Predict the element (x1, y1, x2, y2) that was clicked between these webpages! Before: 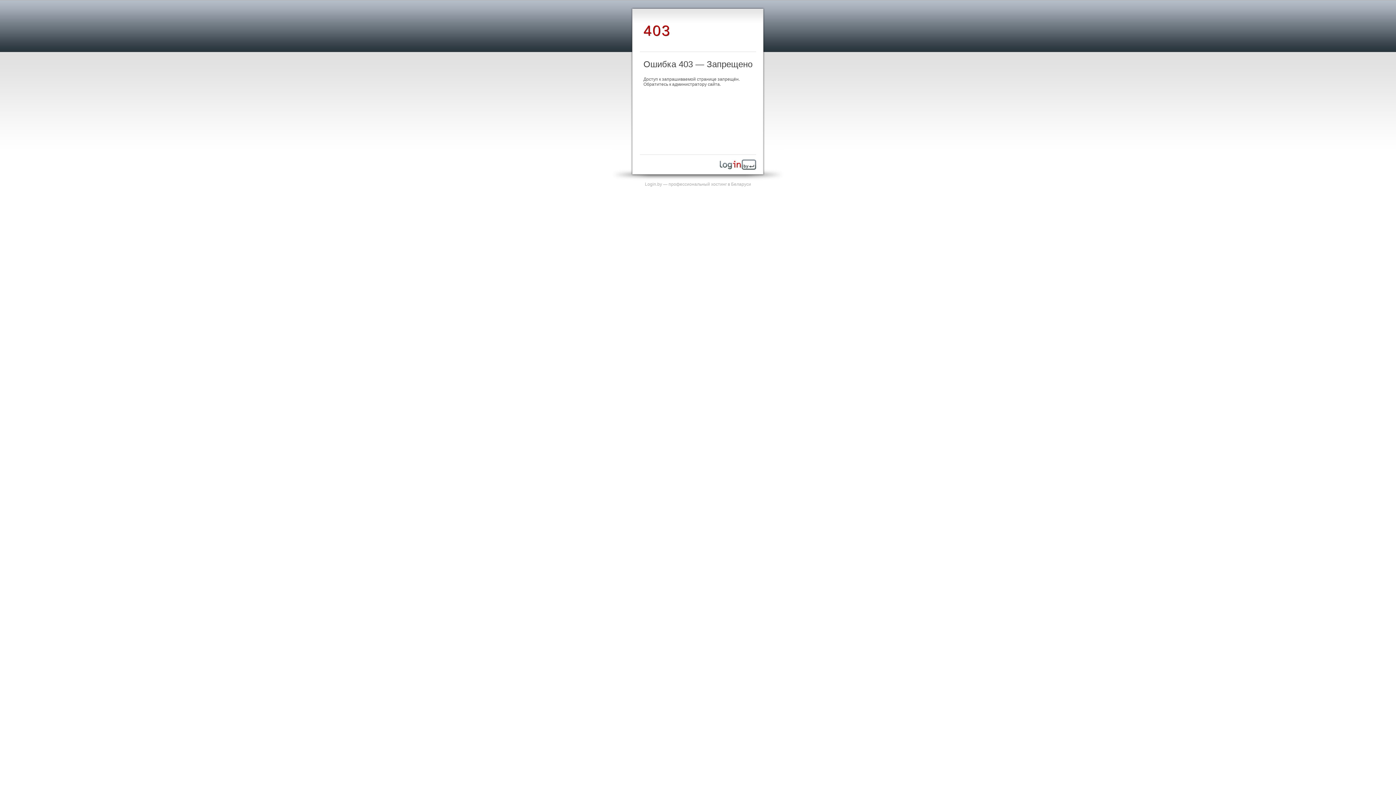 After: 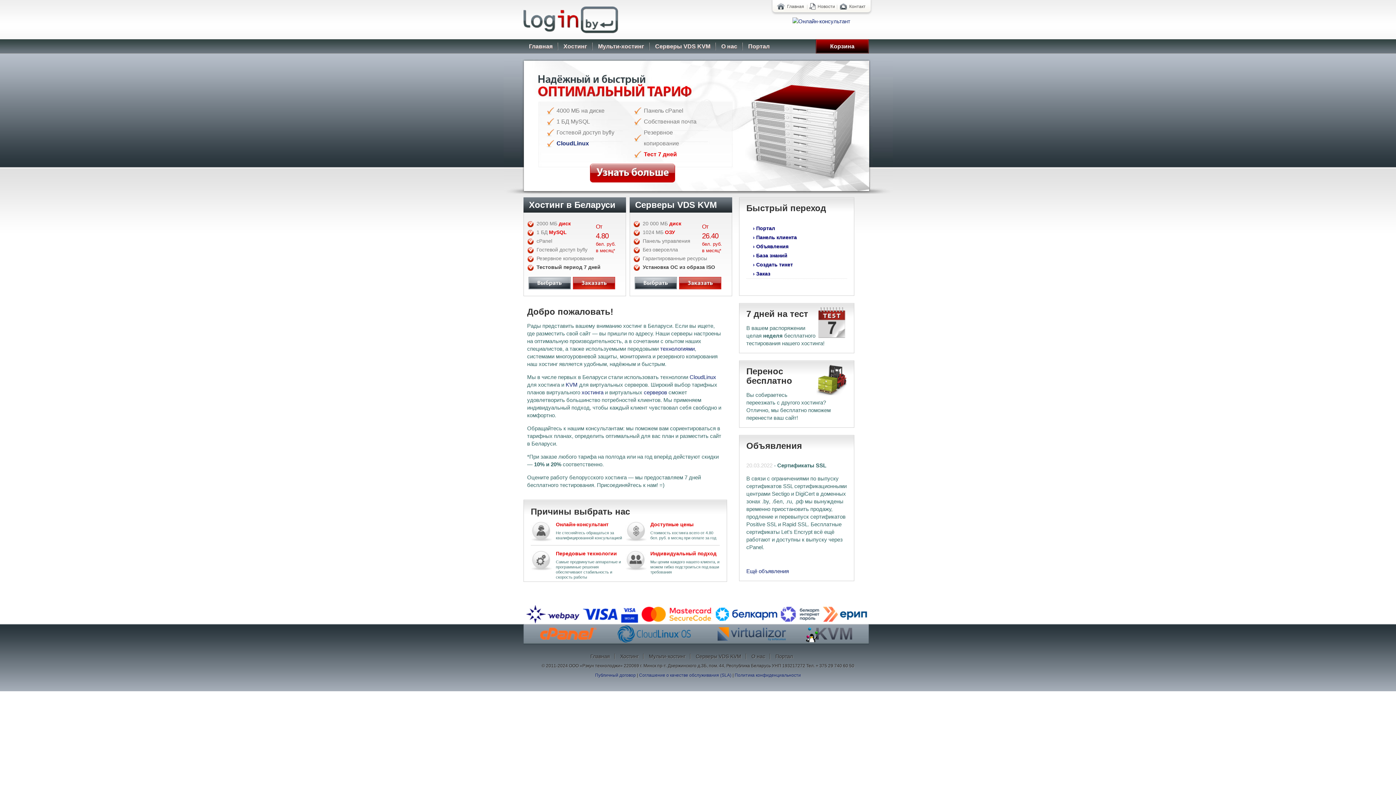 Action: bbox: (645, 181, 751, 186) label: Login.by — профессиональный хостинг в Беларуси